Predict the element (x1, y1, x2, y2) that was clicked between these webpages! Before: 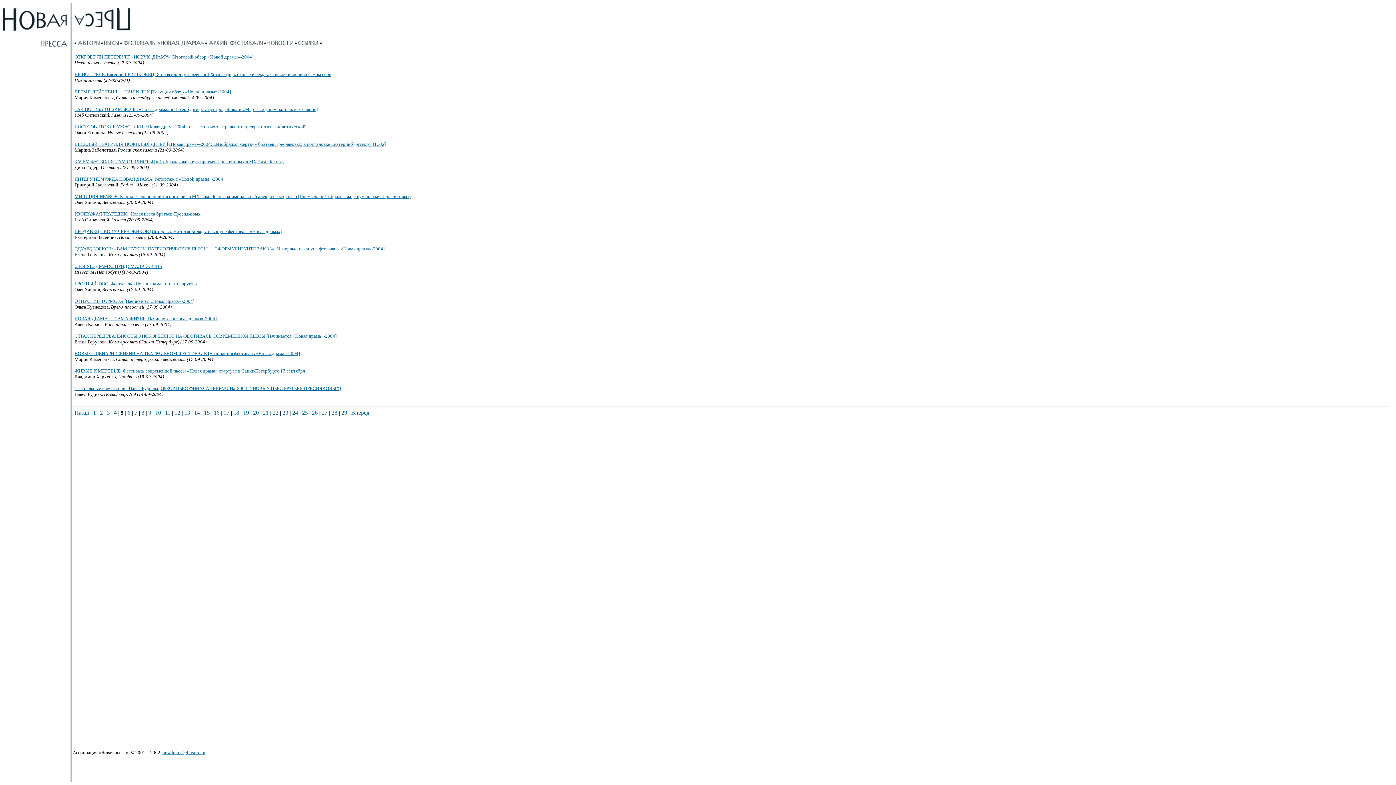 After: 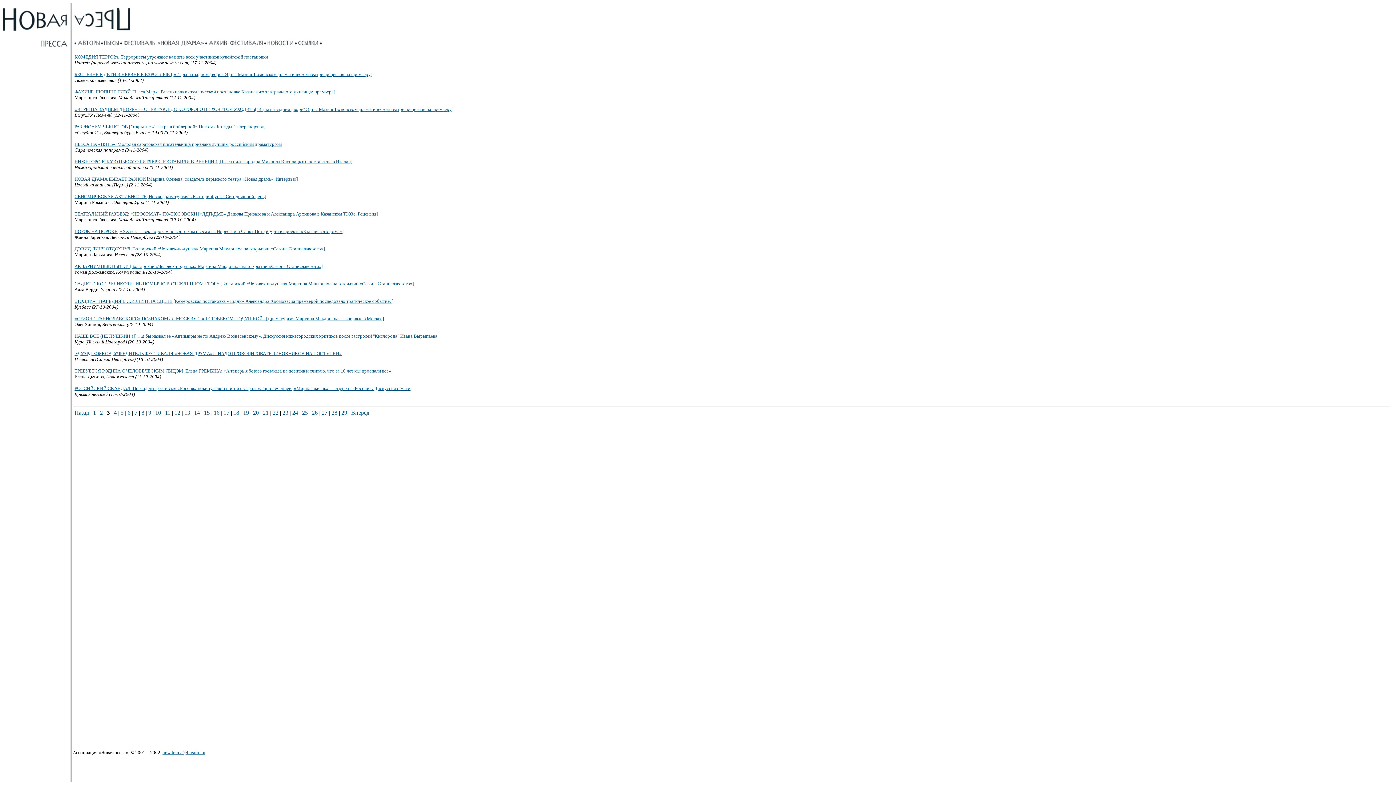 Action: label: 3 bbox: (106, 409, 109, 416)